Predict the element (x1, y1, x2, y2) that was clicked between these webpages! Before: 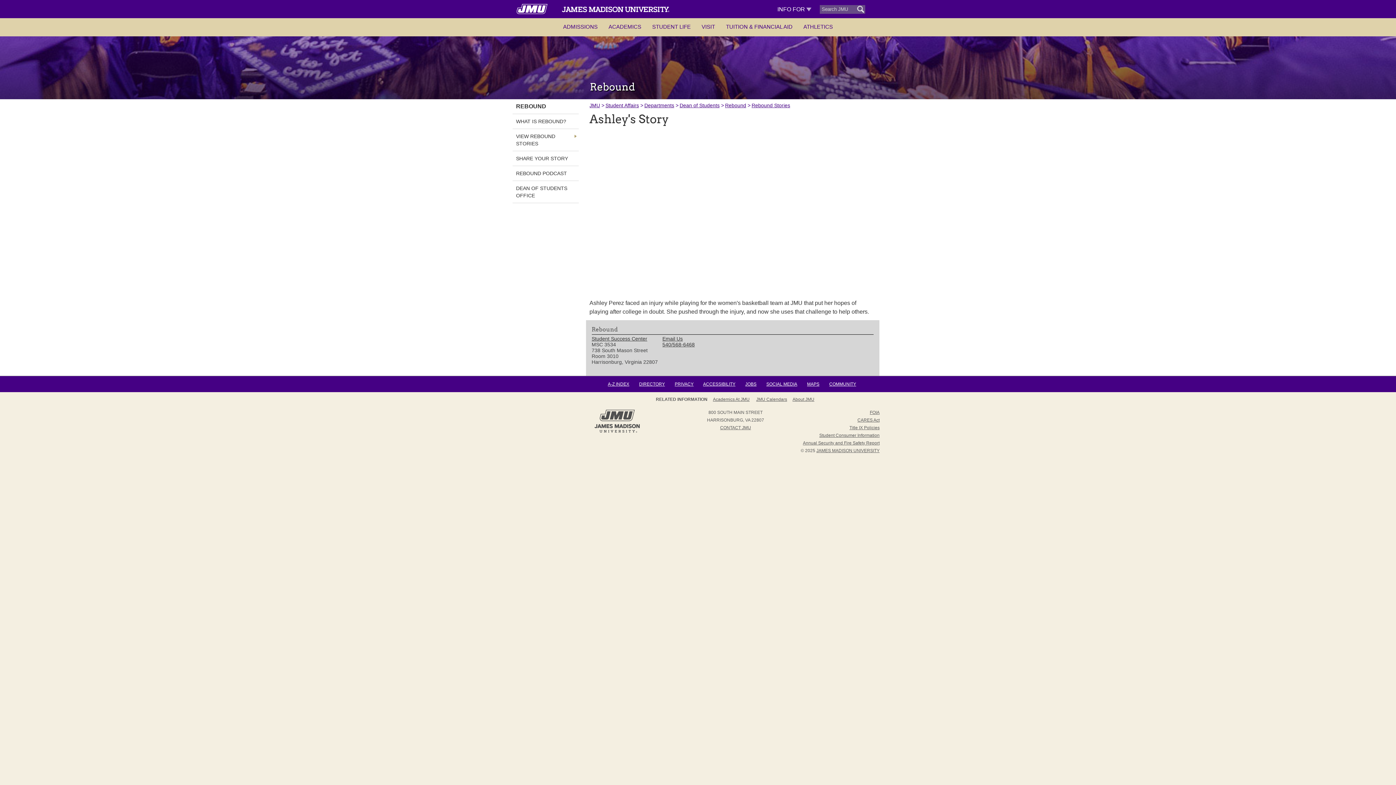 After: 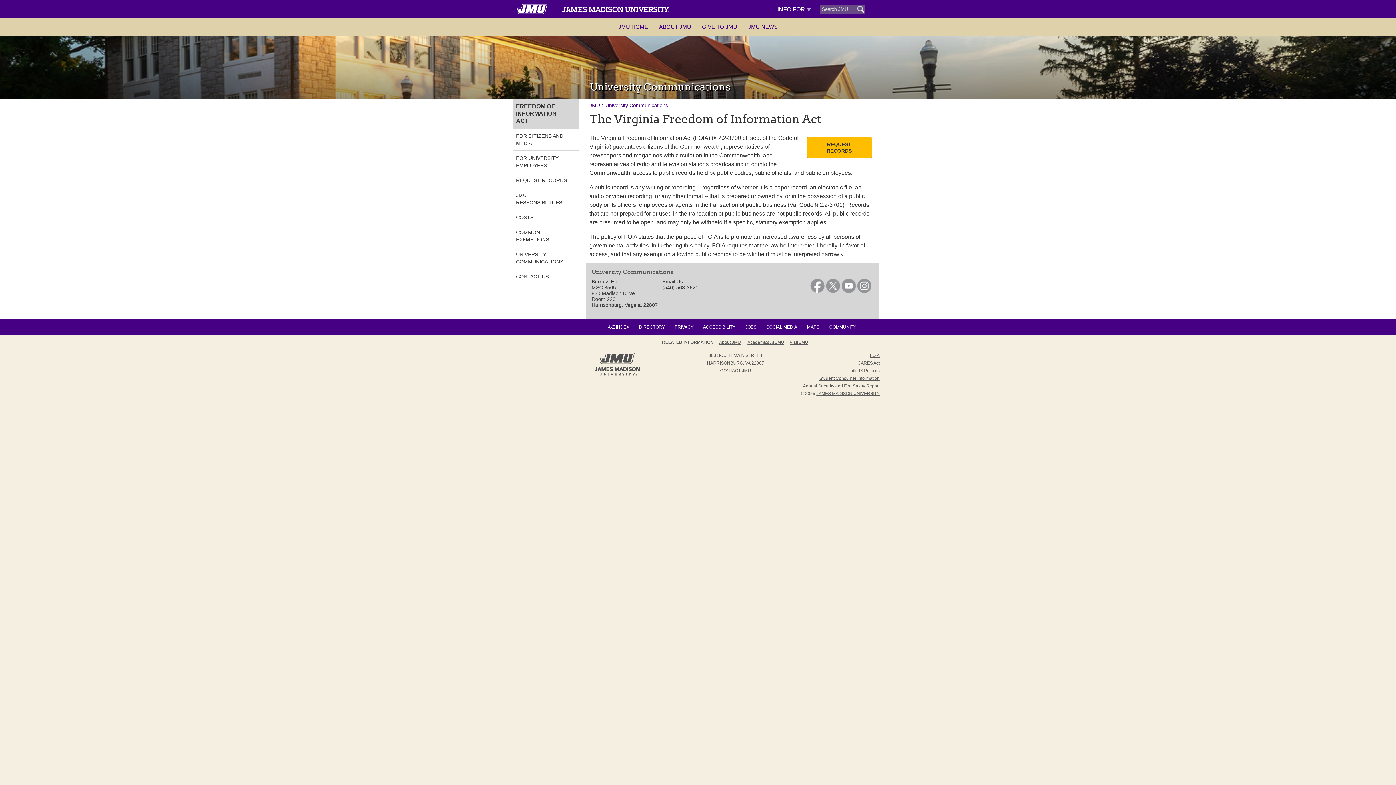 Action: label: FOIA bbox: (870, 410, 879, 415)